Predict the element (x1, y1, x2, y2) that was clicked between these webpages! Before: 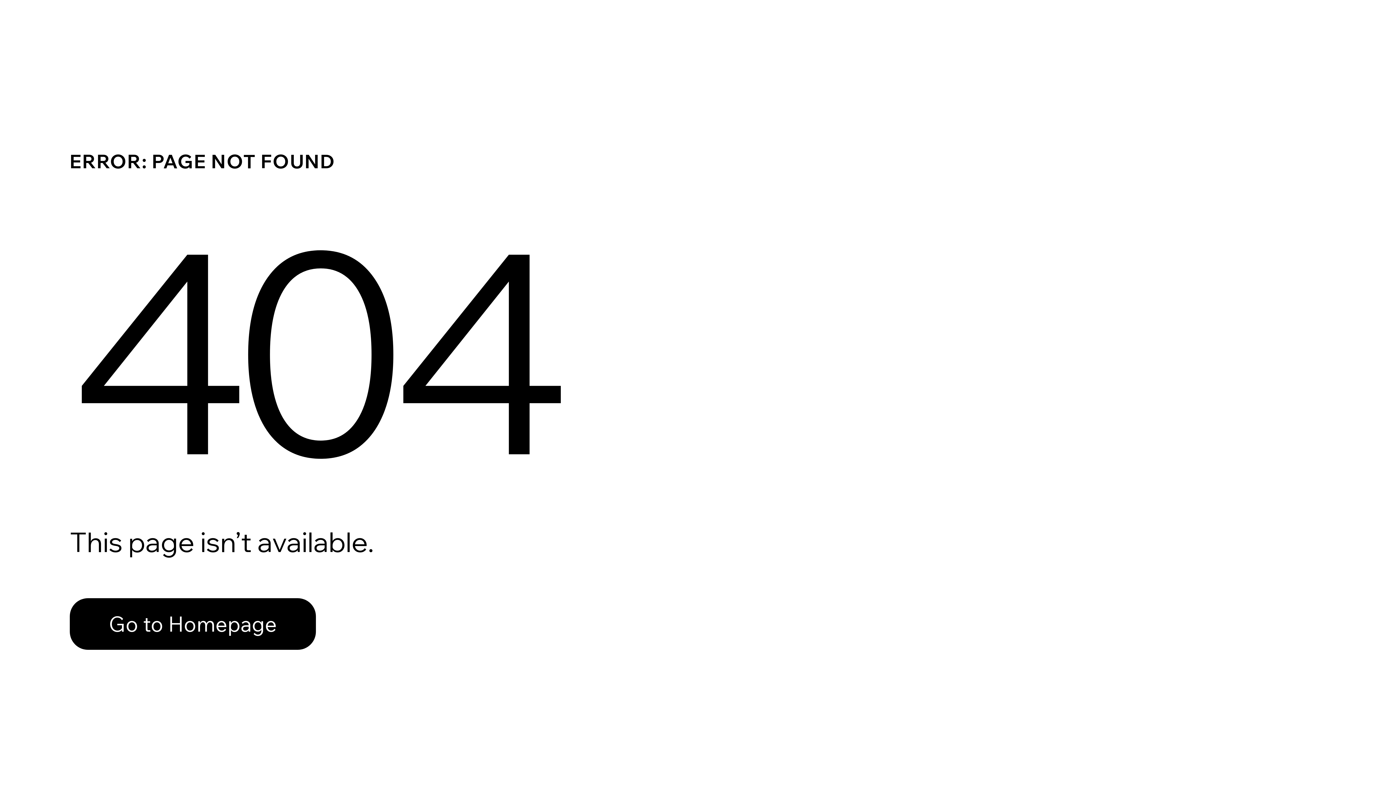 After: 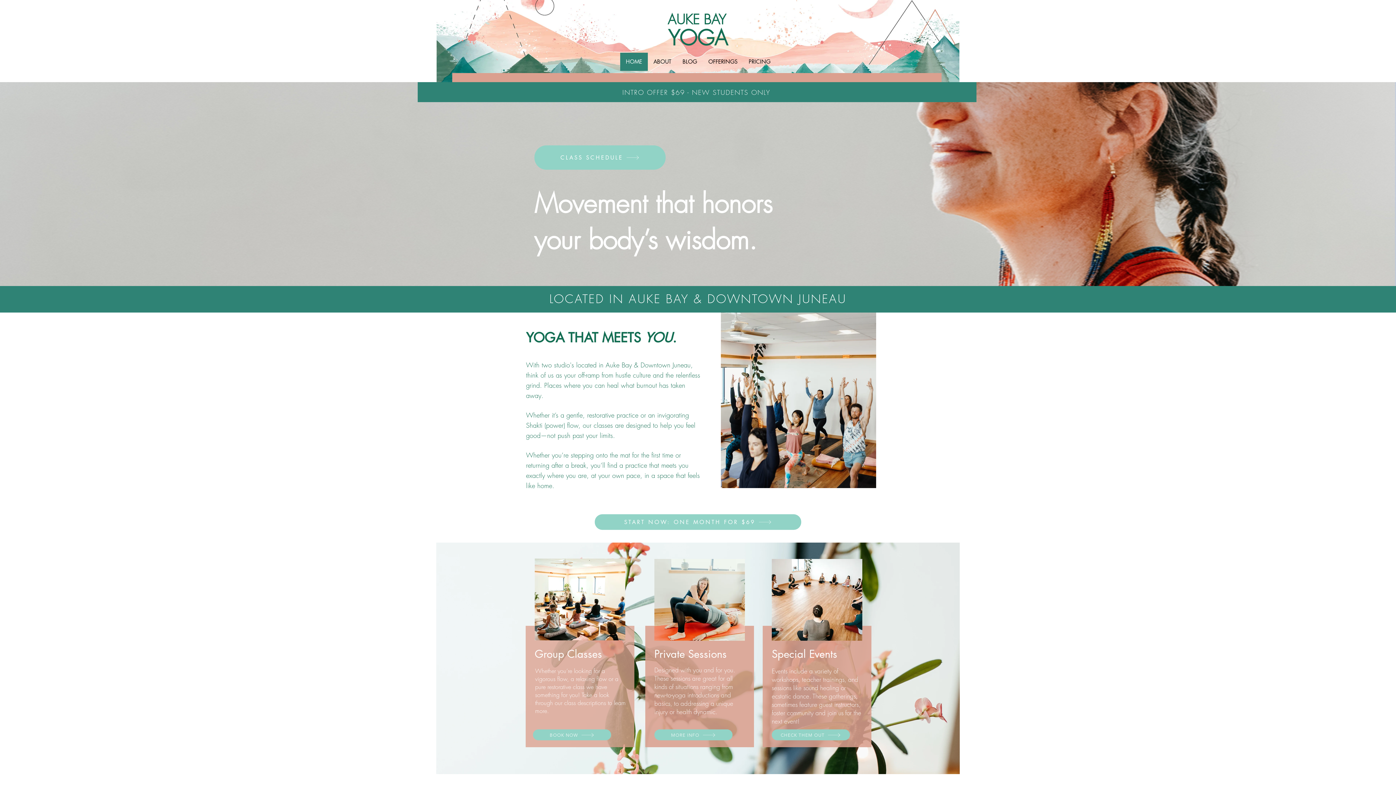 Action: label: Go to Homepage bbox: (69, 598, 316, 650)